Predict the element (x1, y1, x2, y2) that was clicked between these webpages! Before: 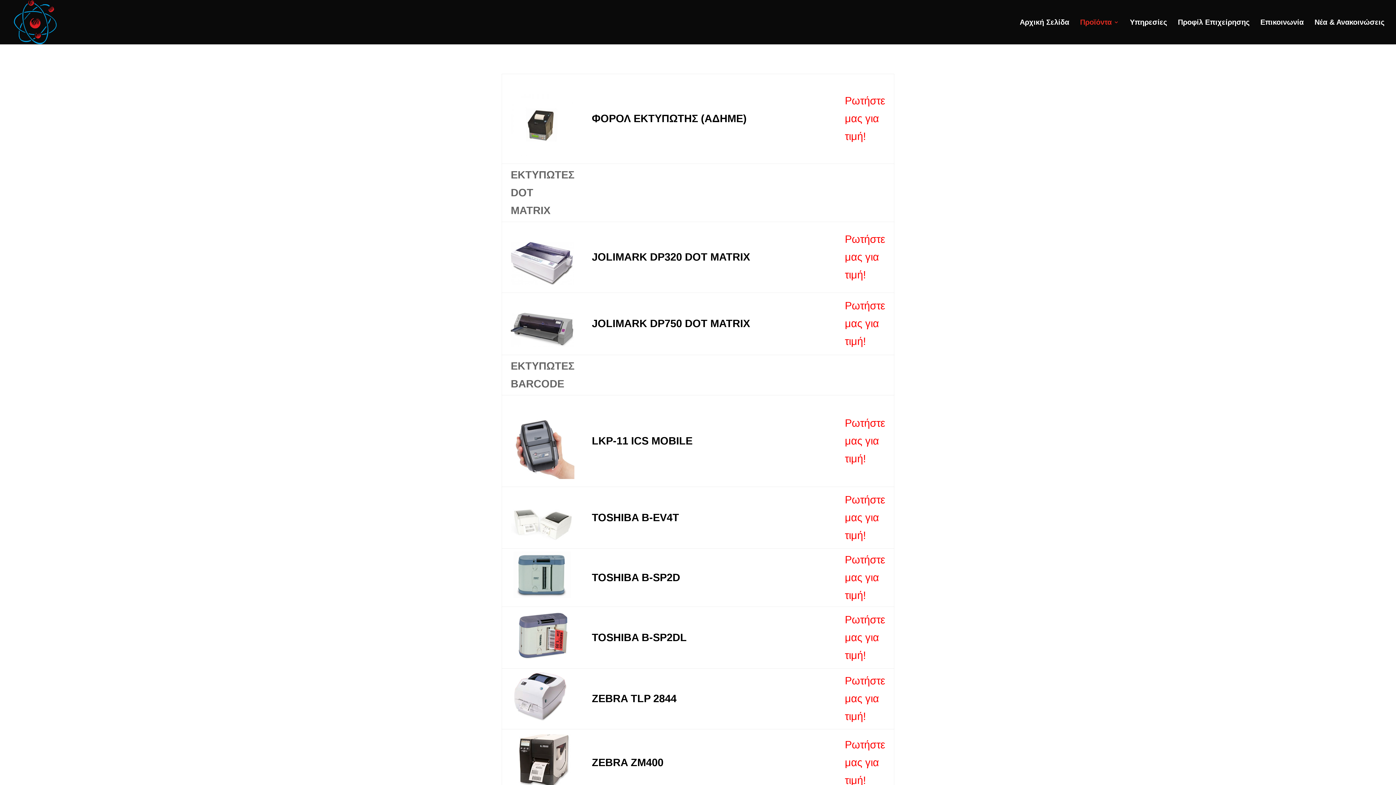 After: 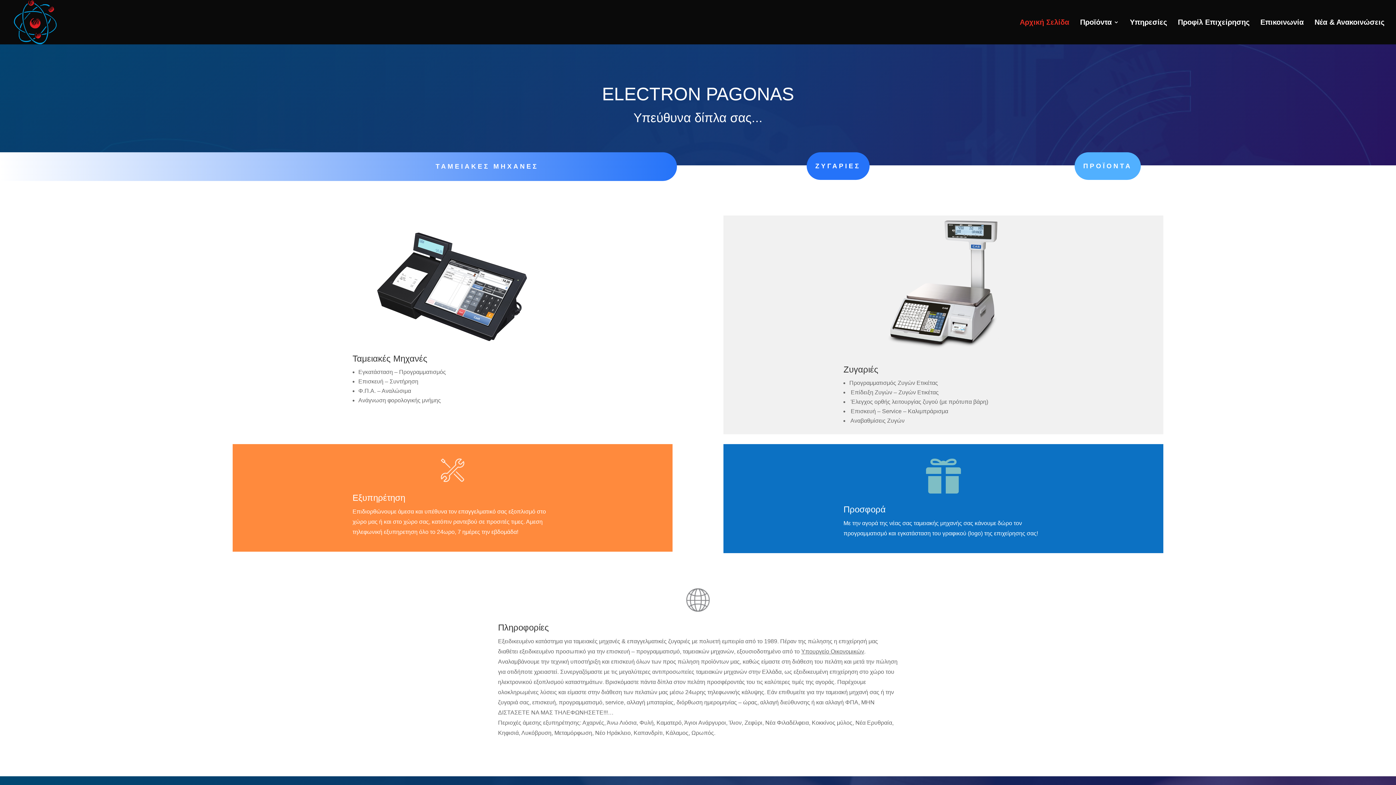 Action: bbox: (1020, 19, 1069, 44) label: Αρχική Σελίδα